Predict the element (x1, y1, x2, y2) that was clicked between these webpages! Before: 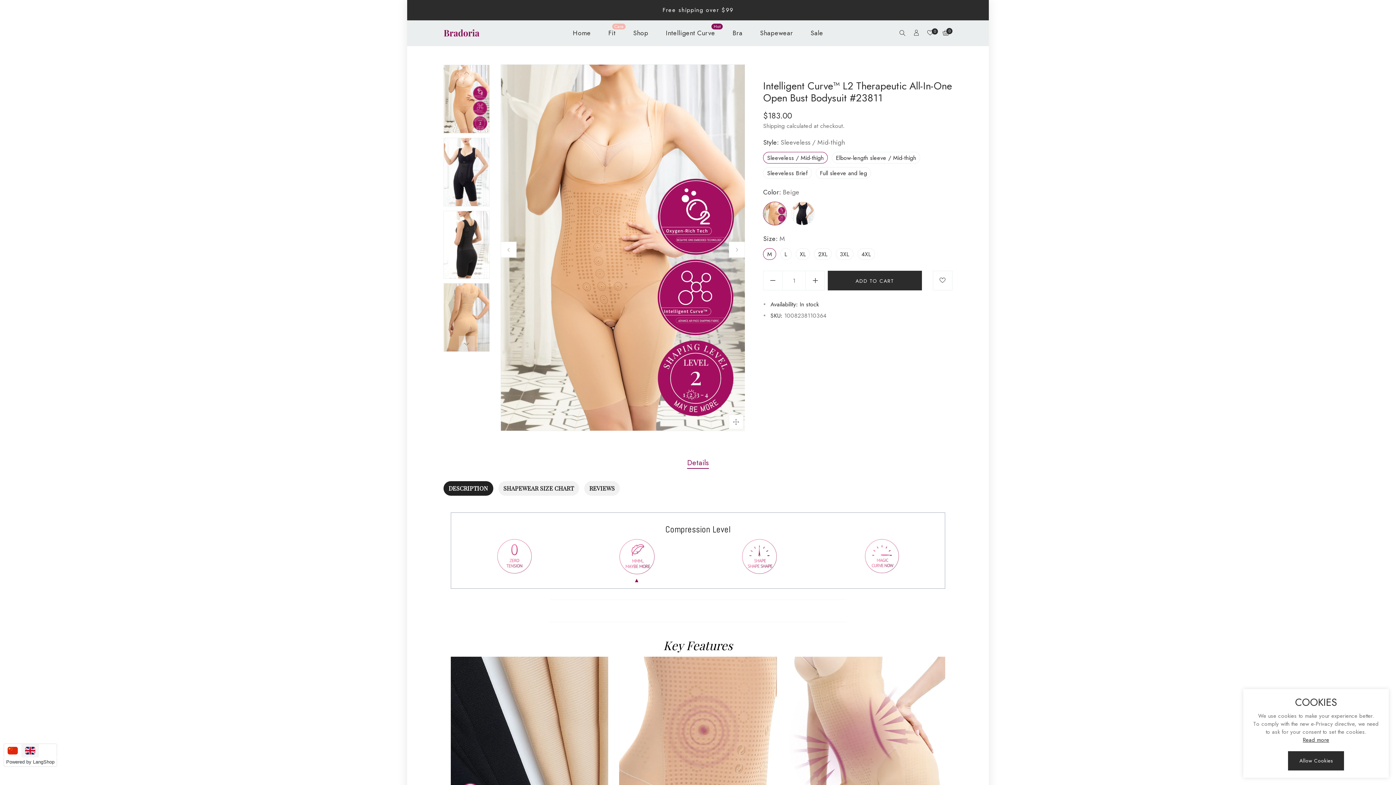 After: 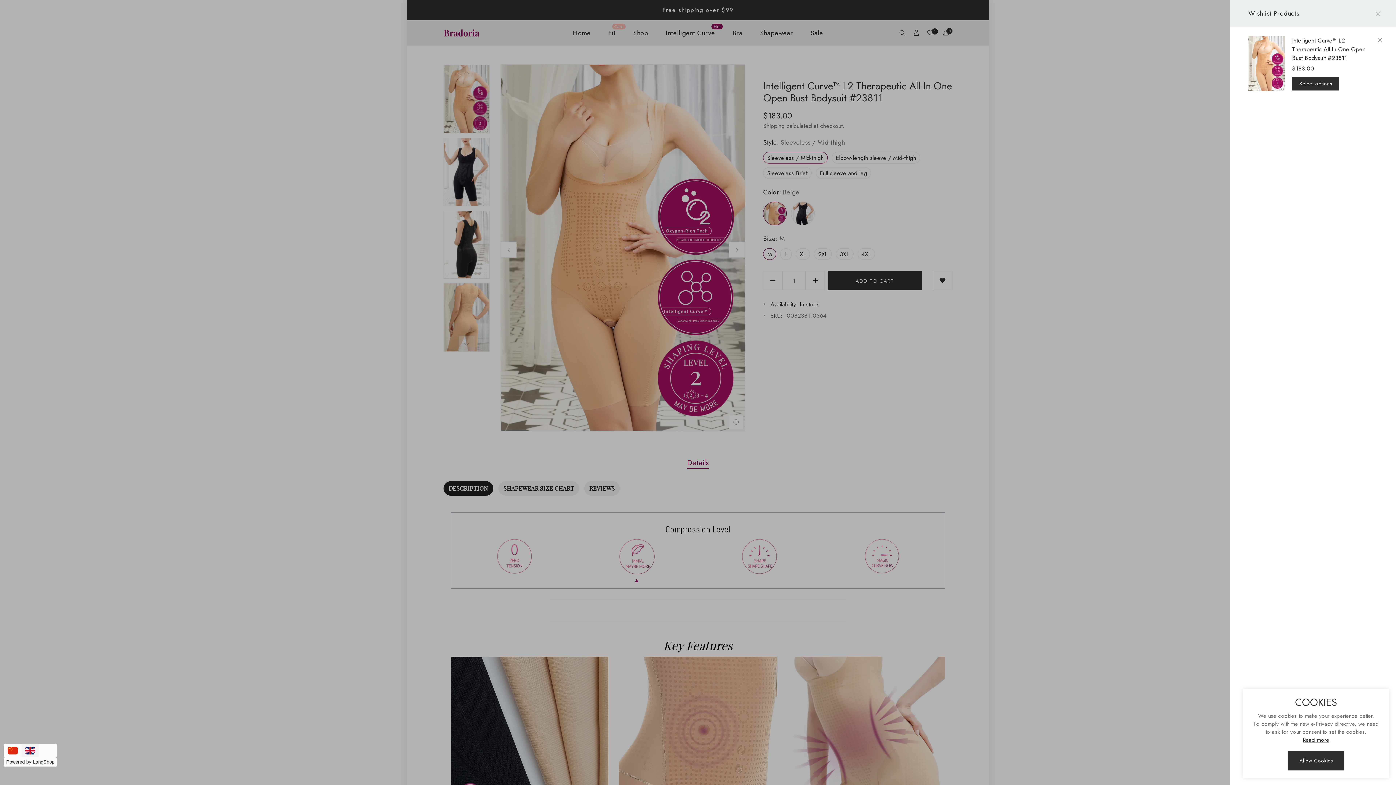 Action: bbox: (933, 270, 952, 290)